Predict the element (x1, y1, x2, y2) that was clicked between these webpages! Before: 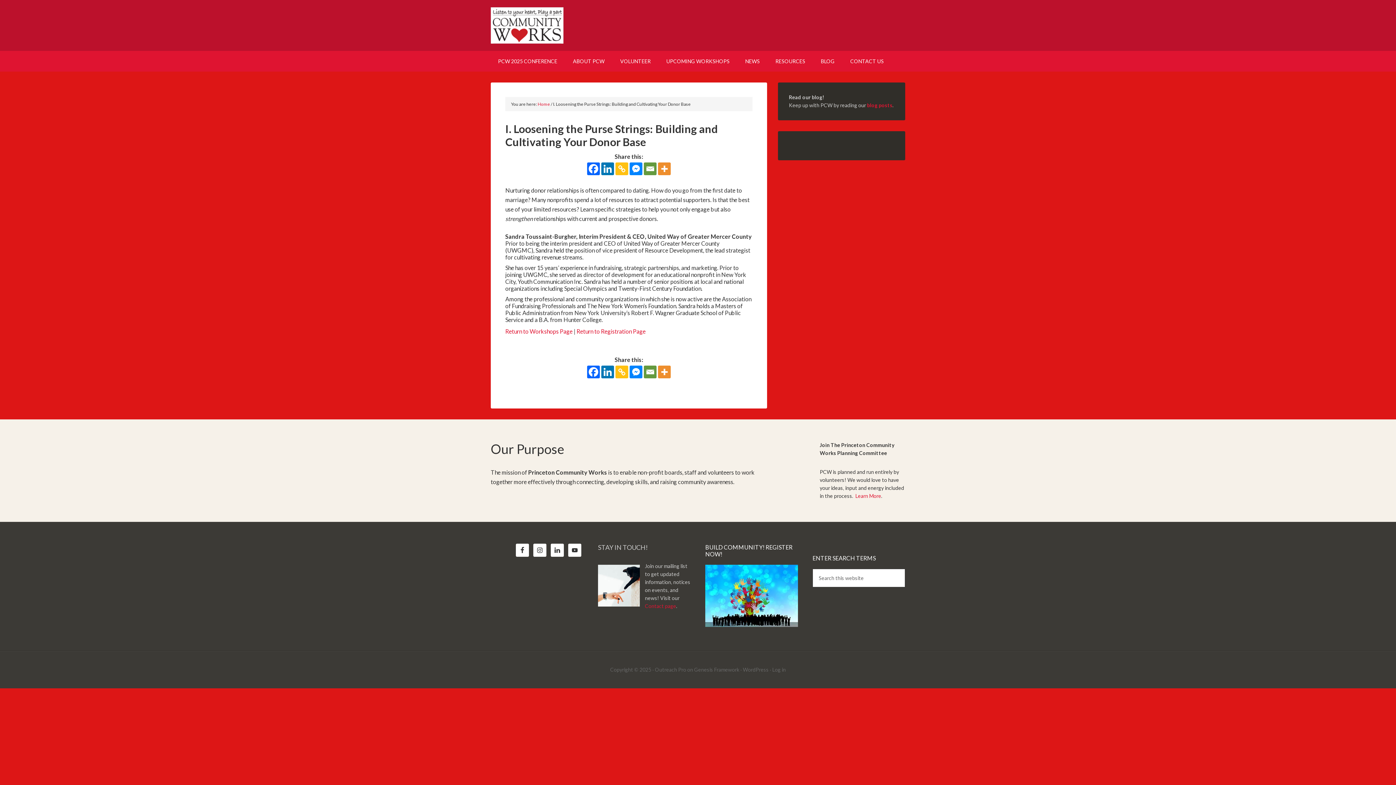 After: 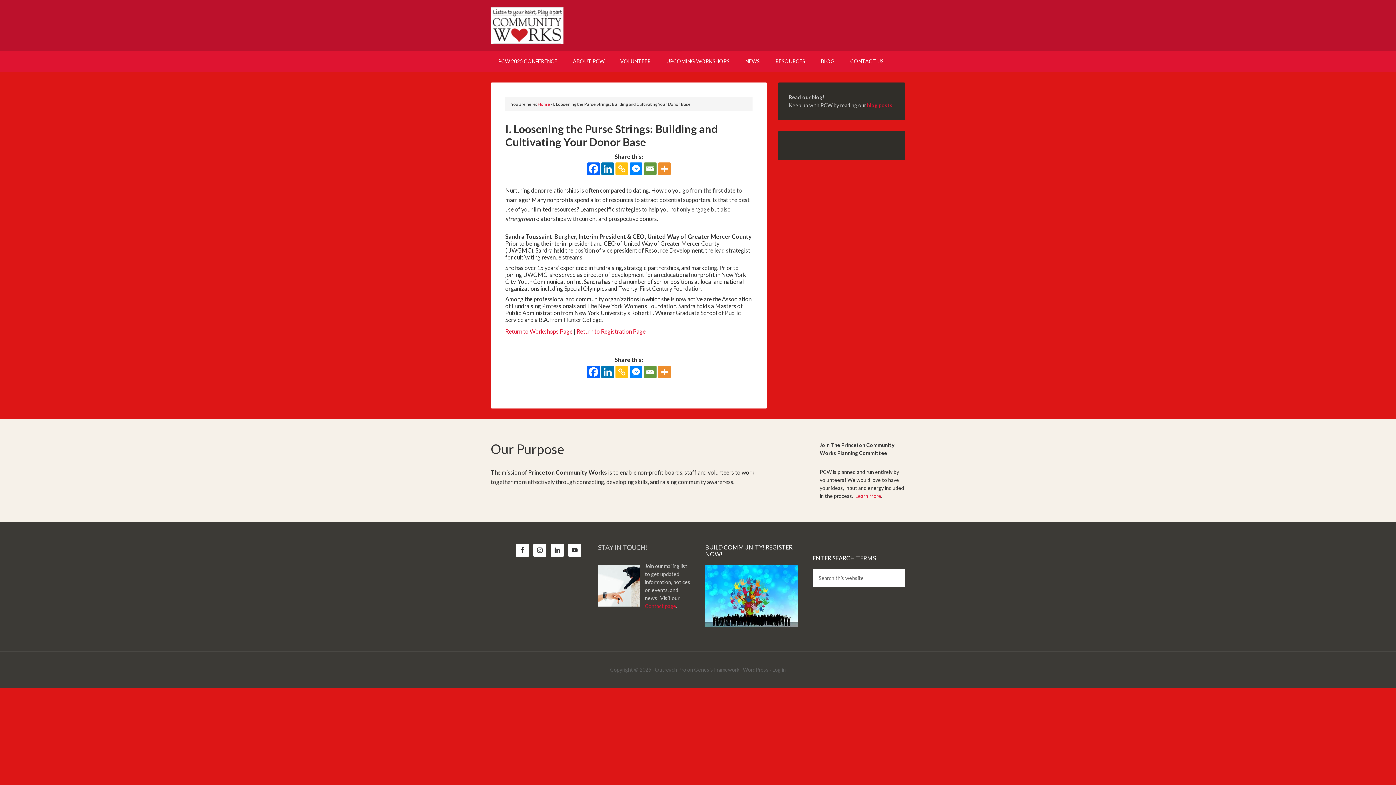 Action: bbox: (587, 365, 600, 378) label: Facebook